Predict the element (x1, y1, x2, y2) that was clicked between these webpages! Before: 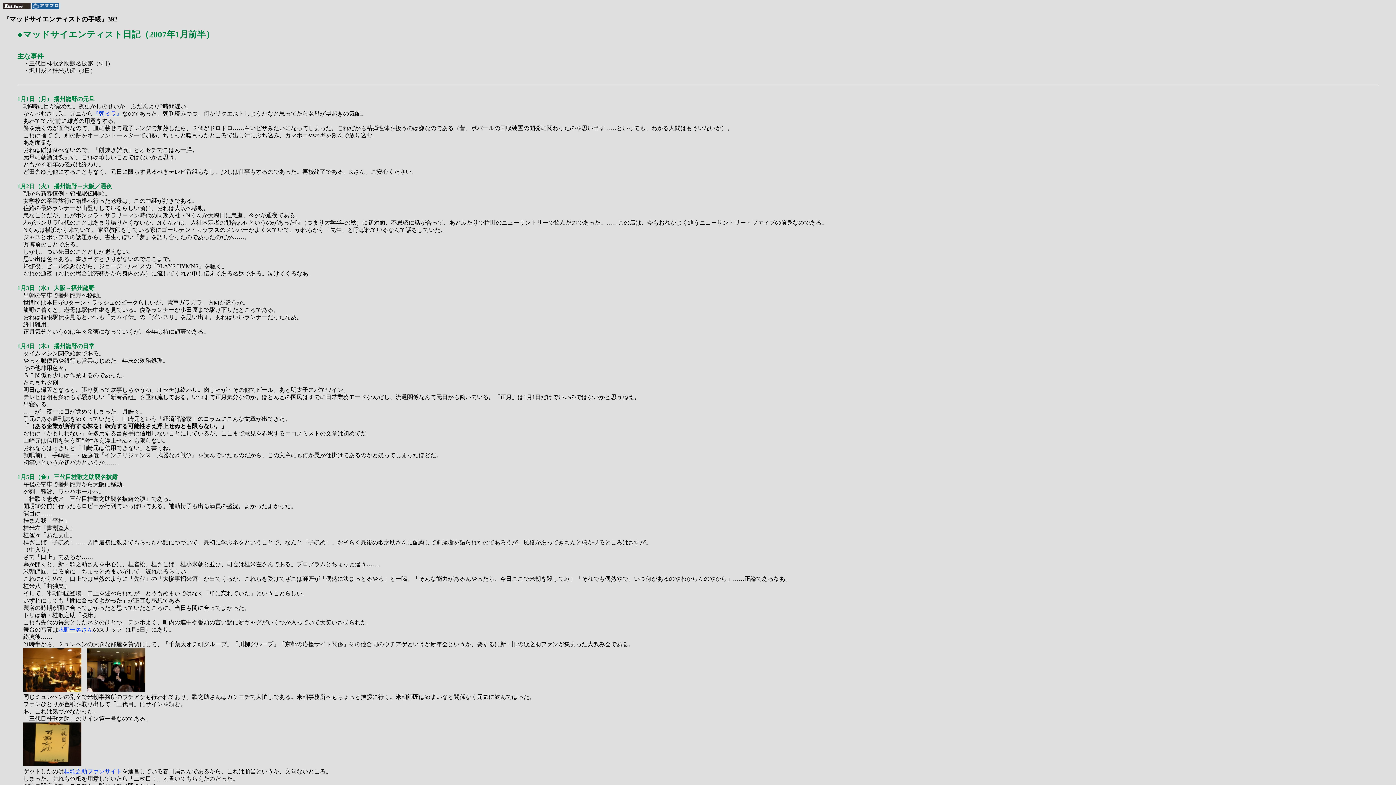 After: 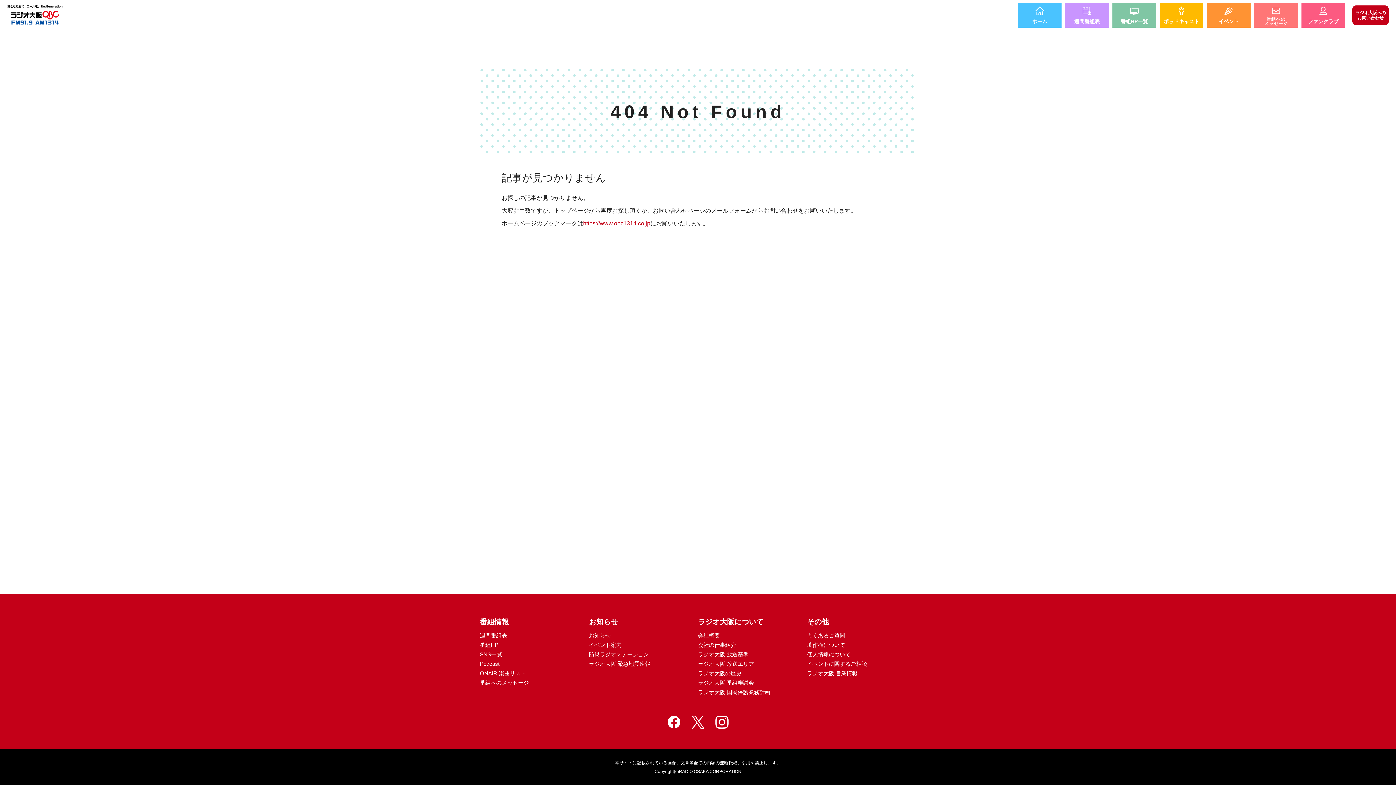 Action: bbox: (93, 110, 122, 116) label: 『朝ミラ』